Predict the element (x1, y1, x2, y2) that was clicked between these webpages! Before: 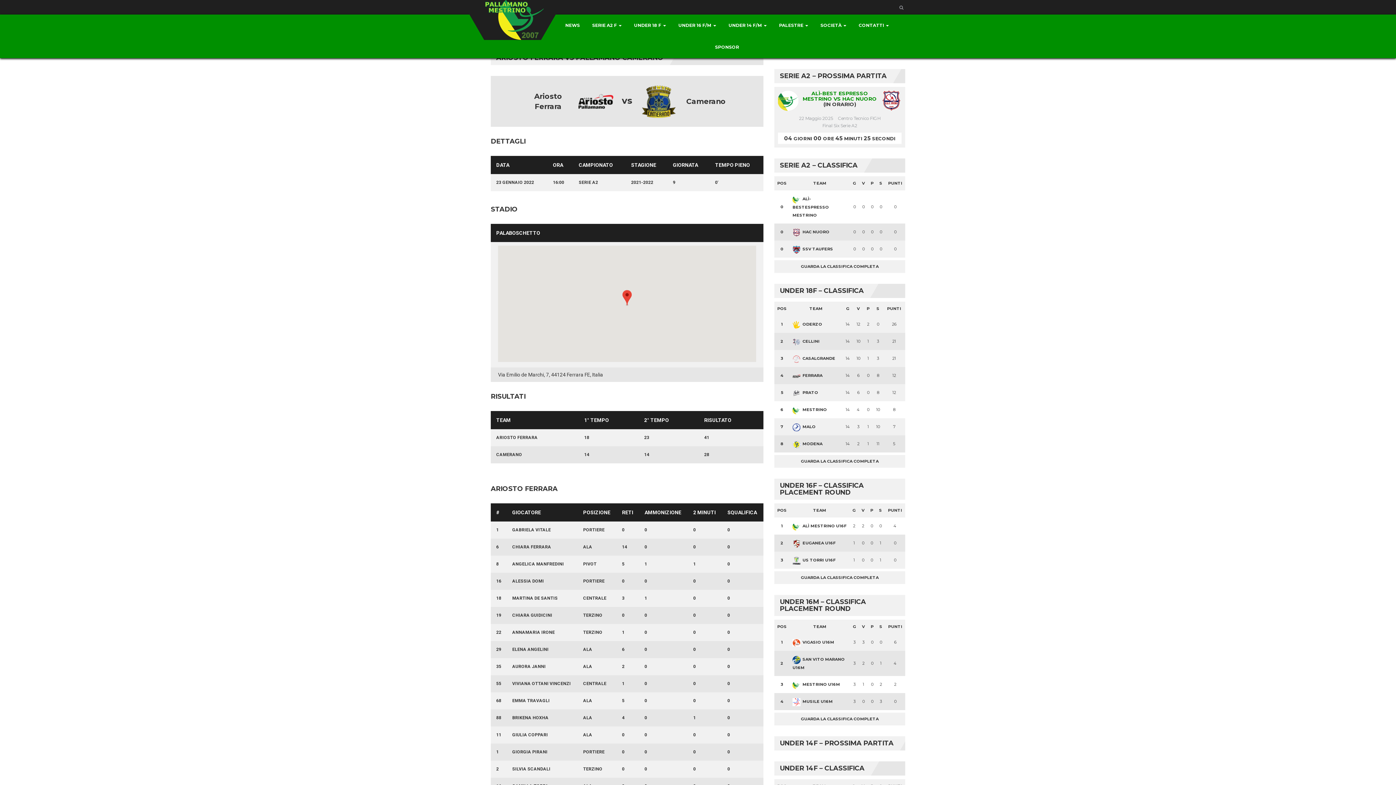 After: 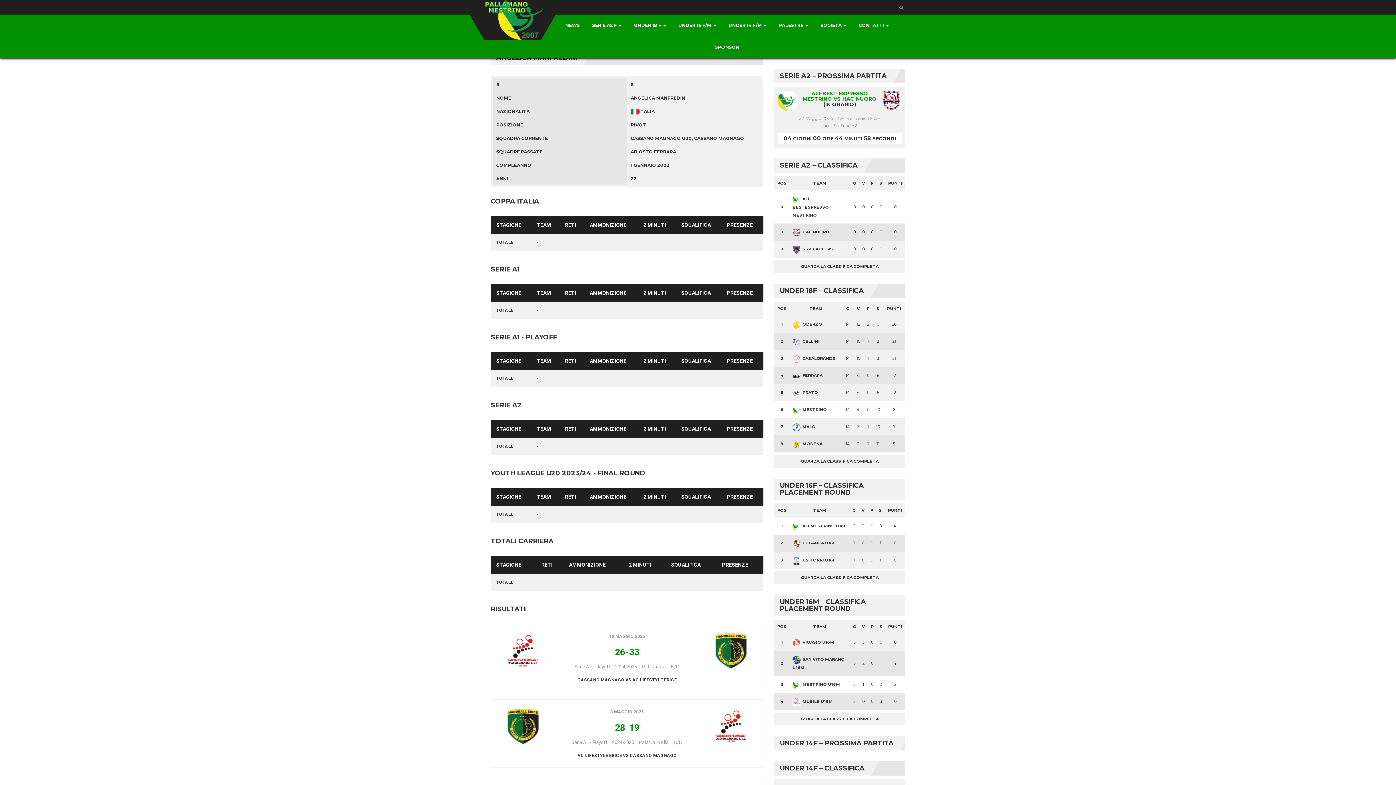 Action: label: ANGELICA MANFREDINI bbox: (512, 561, 564, 566)